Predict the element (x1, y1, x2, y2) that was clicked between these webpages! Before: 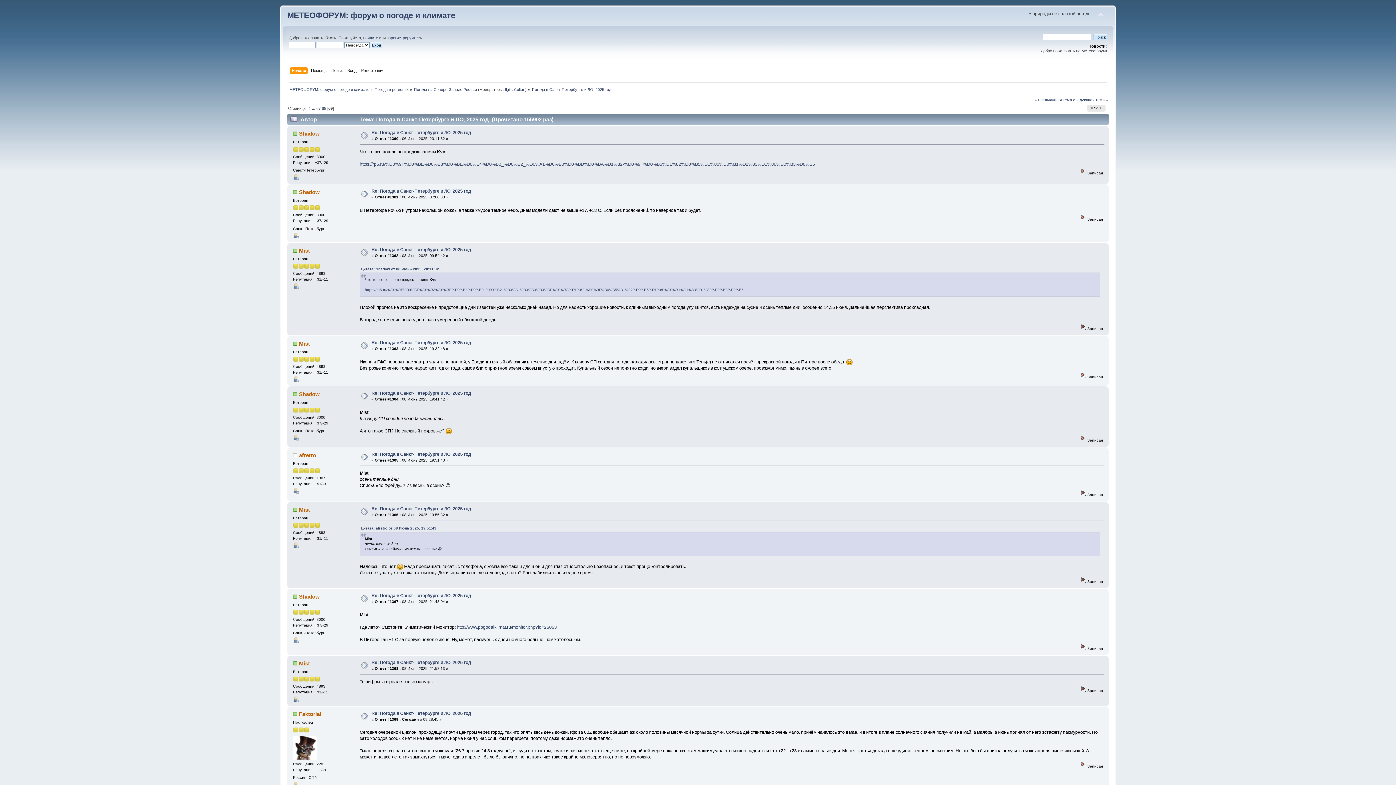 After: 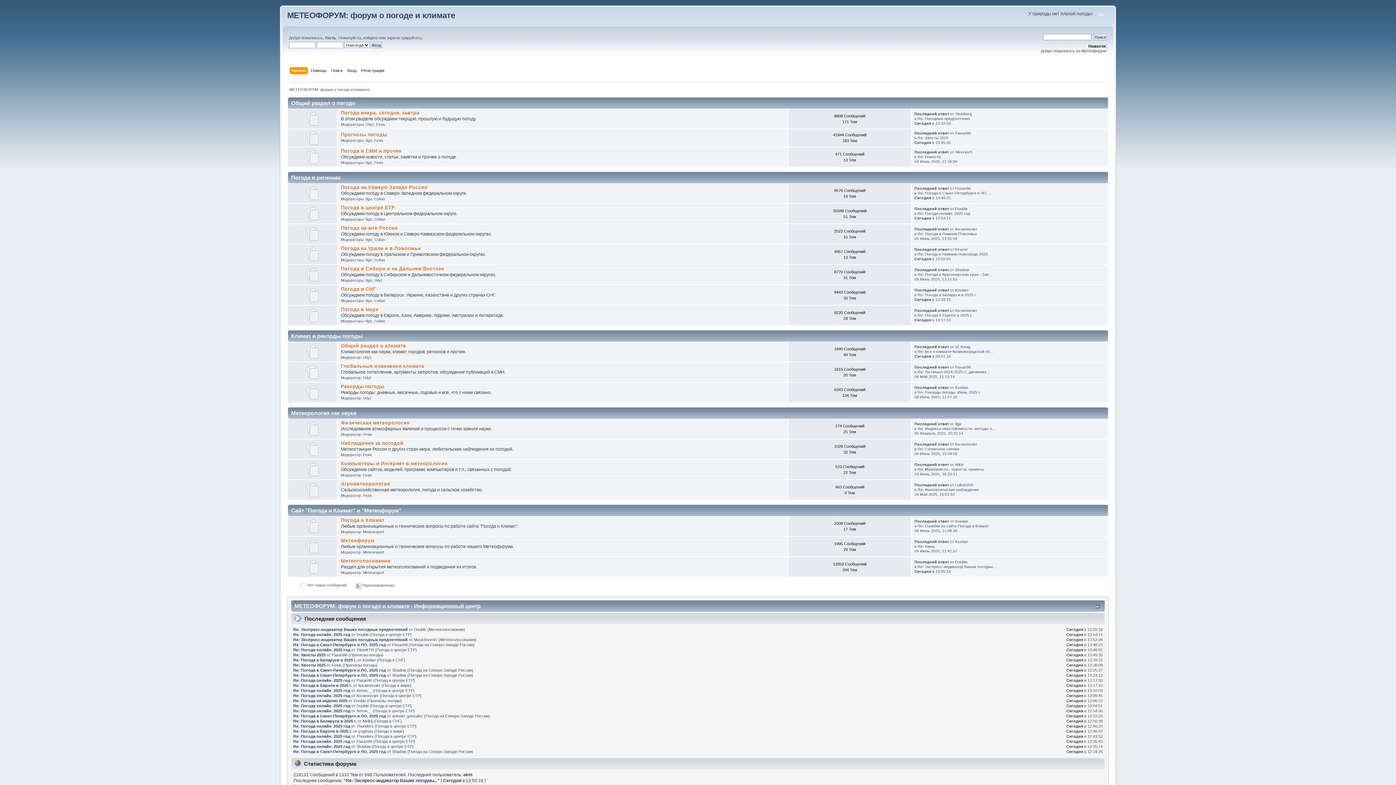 Action: bbox: (287, 10, 455, 20) label: МЕТЕОФОРУМ: форум о погоде и климате